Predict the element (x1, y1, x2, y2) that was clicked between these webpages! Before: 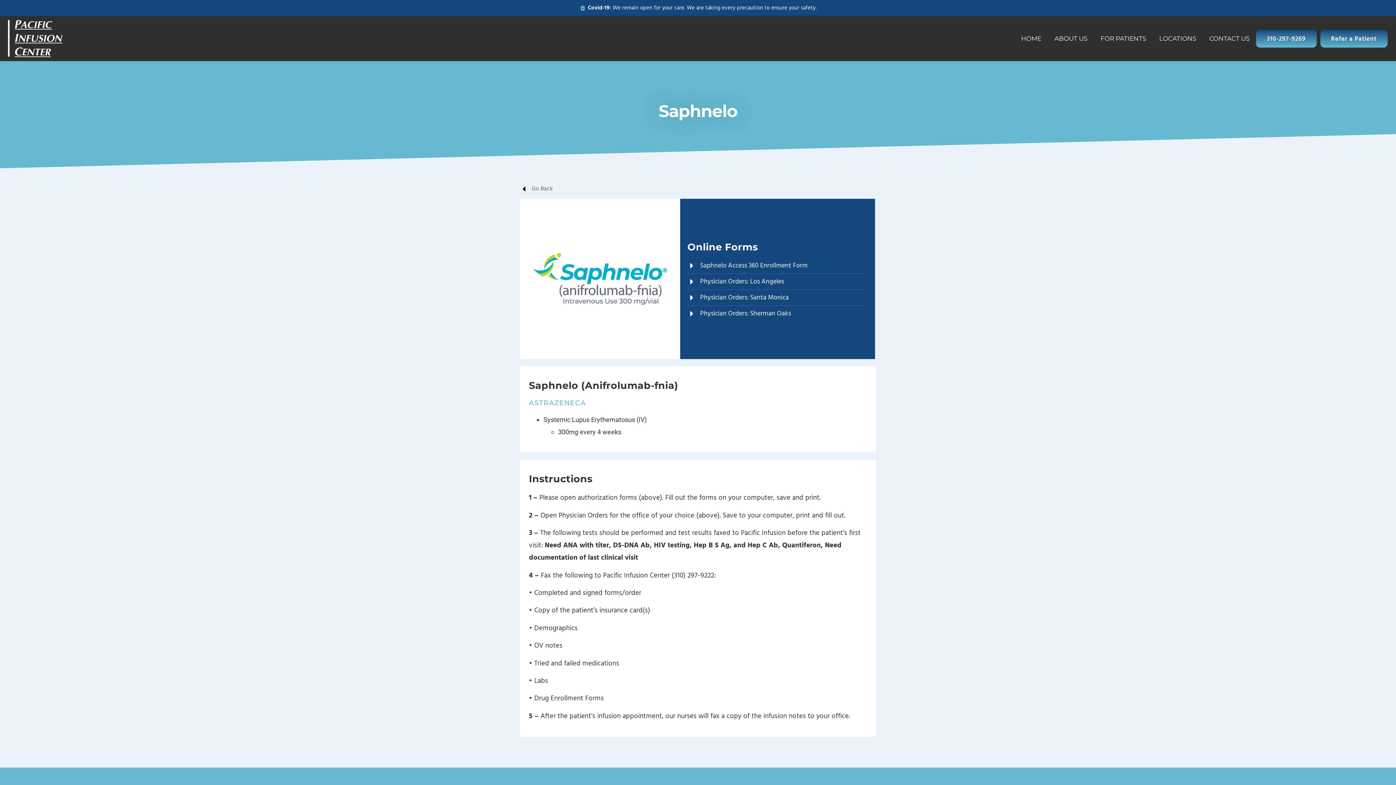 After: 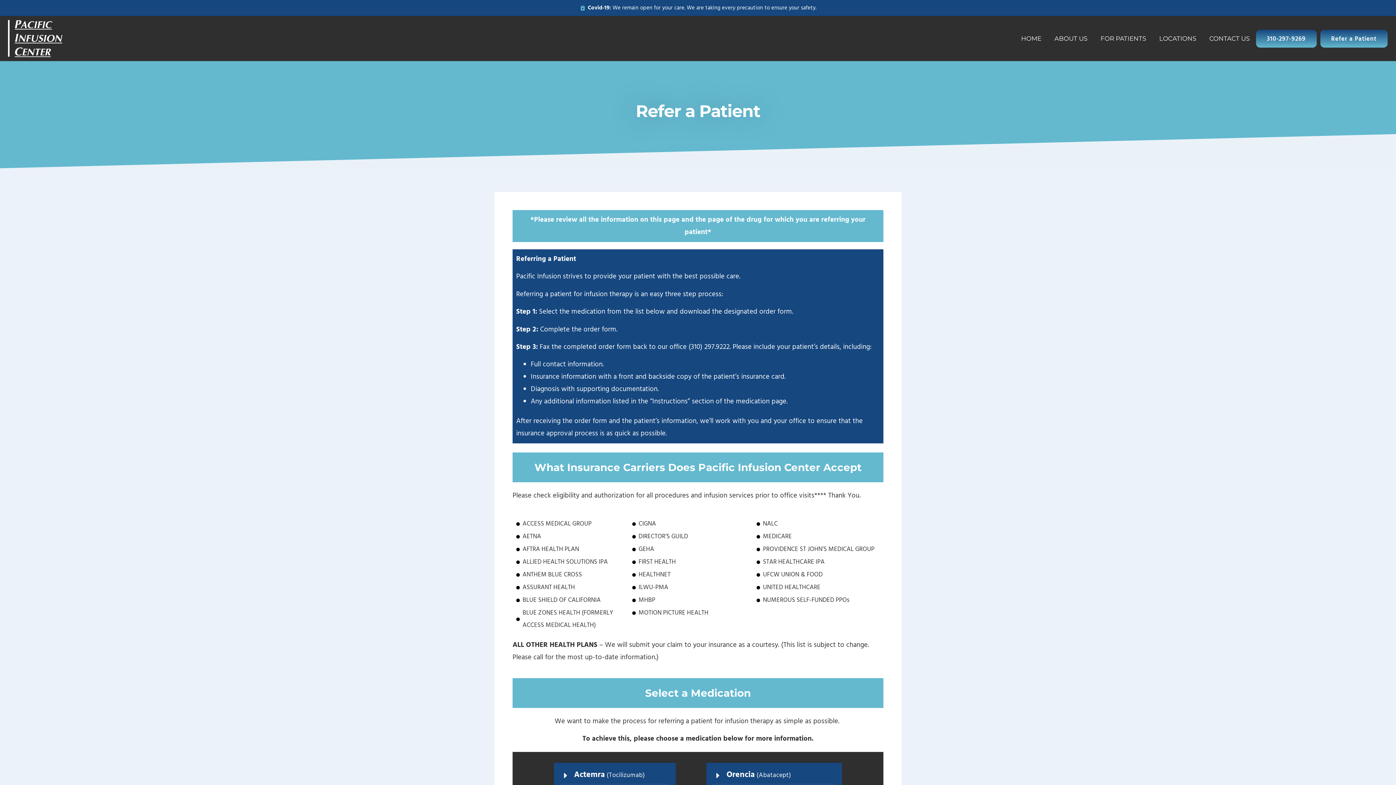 Action: label: Go Back bbox: (520, 182, 876, 195)